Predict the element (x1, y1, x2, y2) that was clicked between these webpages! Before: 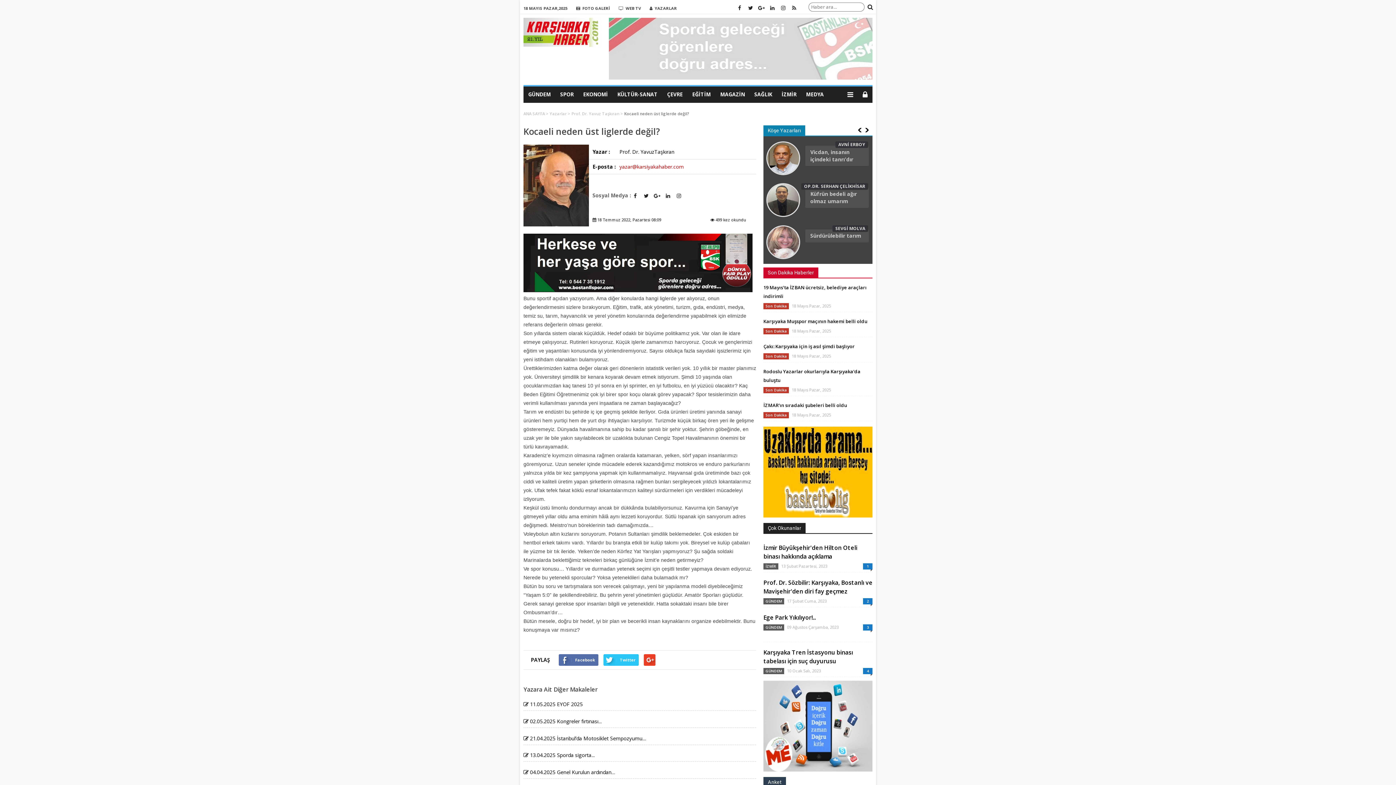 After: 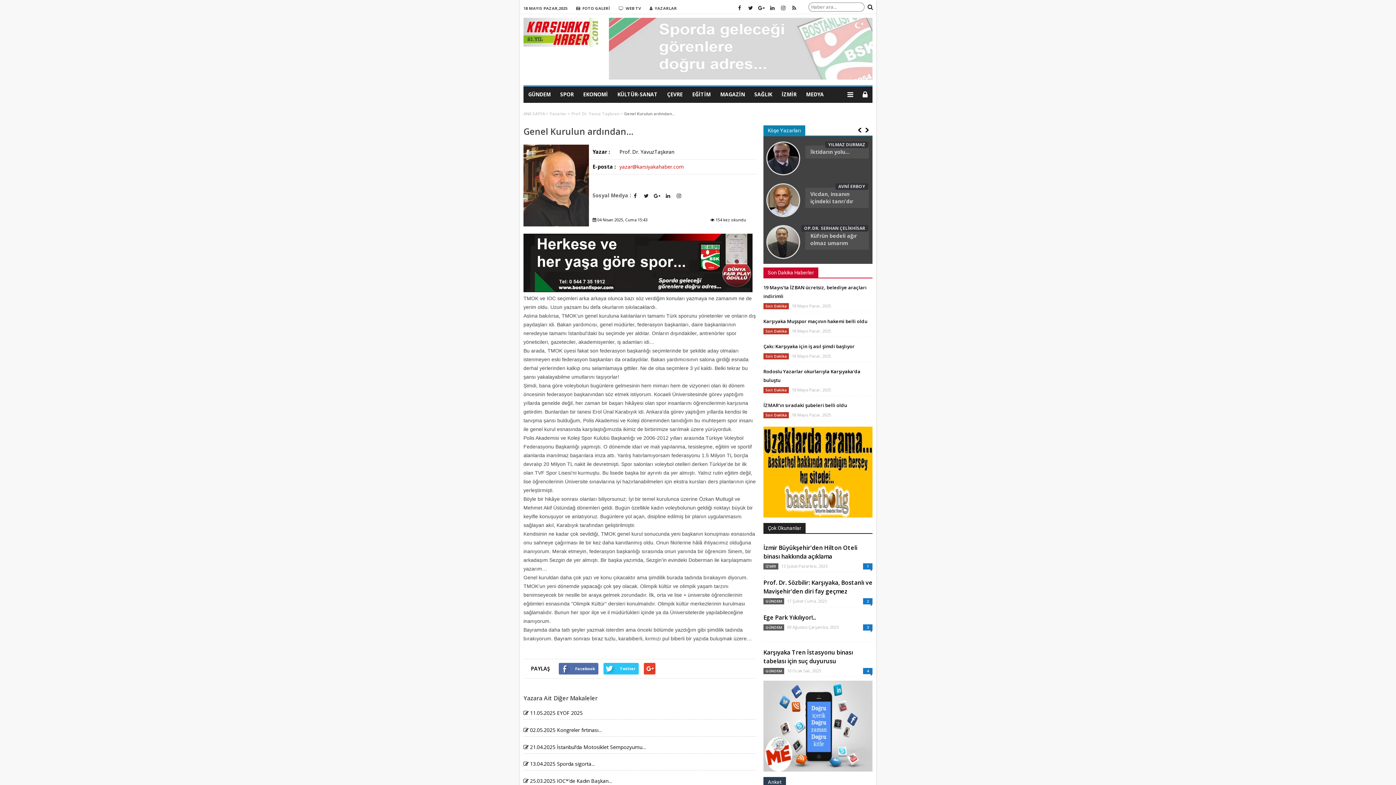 Action: label:  04.04.2025 Genel Kurulun ardından… bbox: (523, 766, 756, 779)